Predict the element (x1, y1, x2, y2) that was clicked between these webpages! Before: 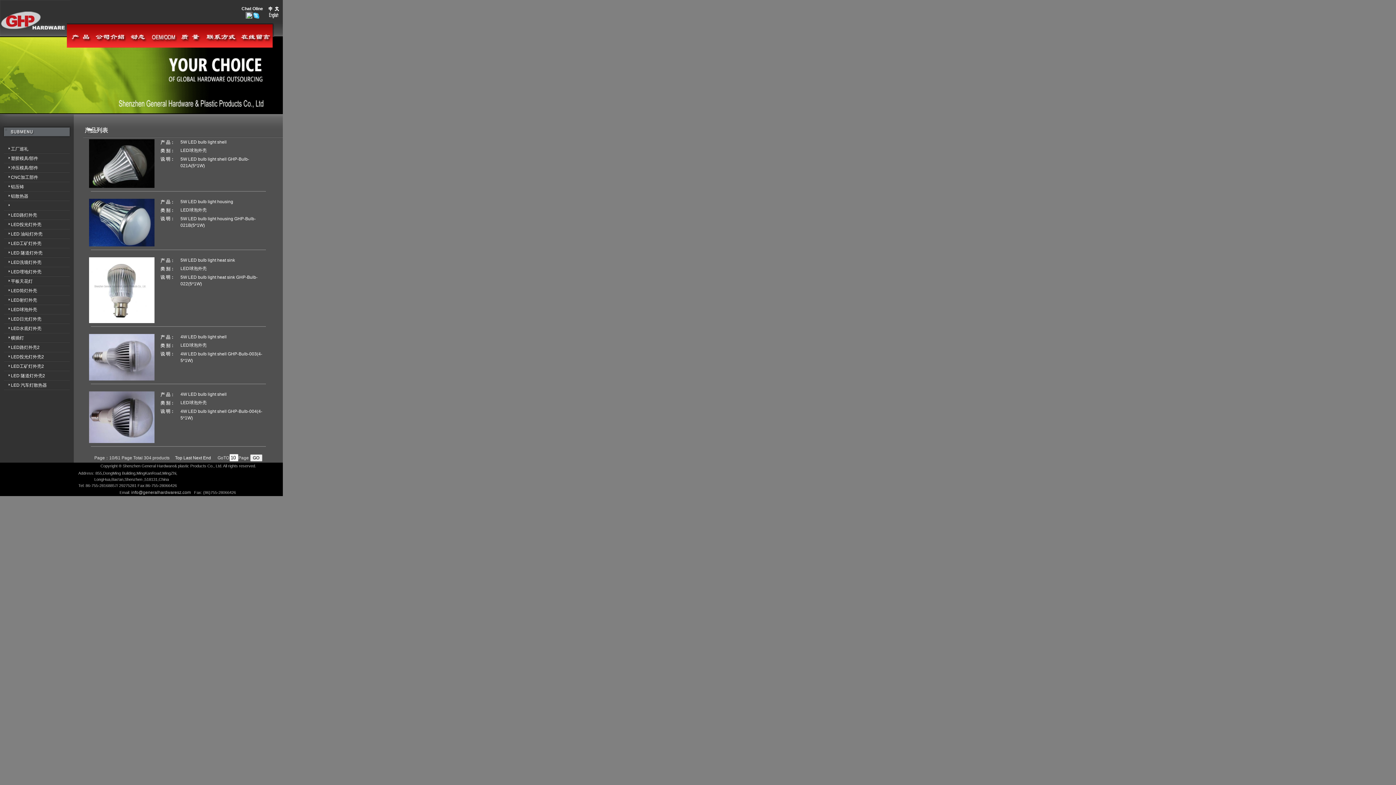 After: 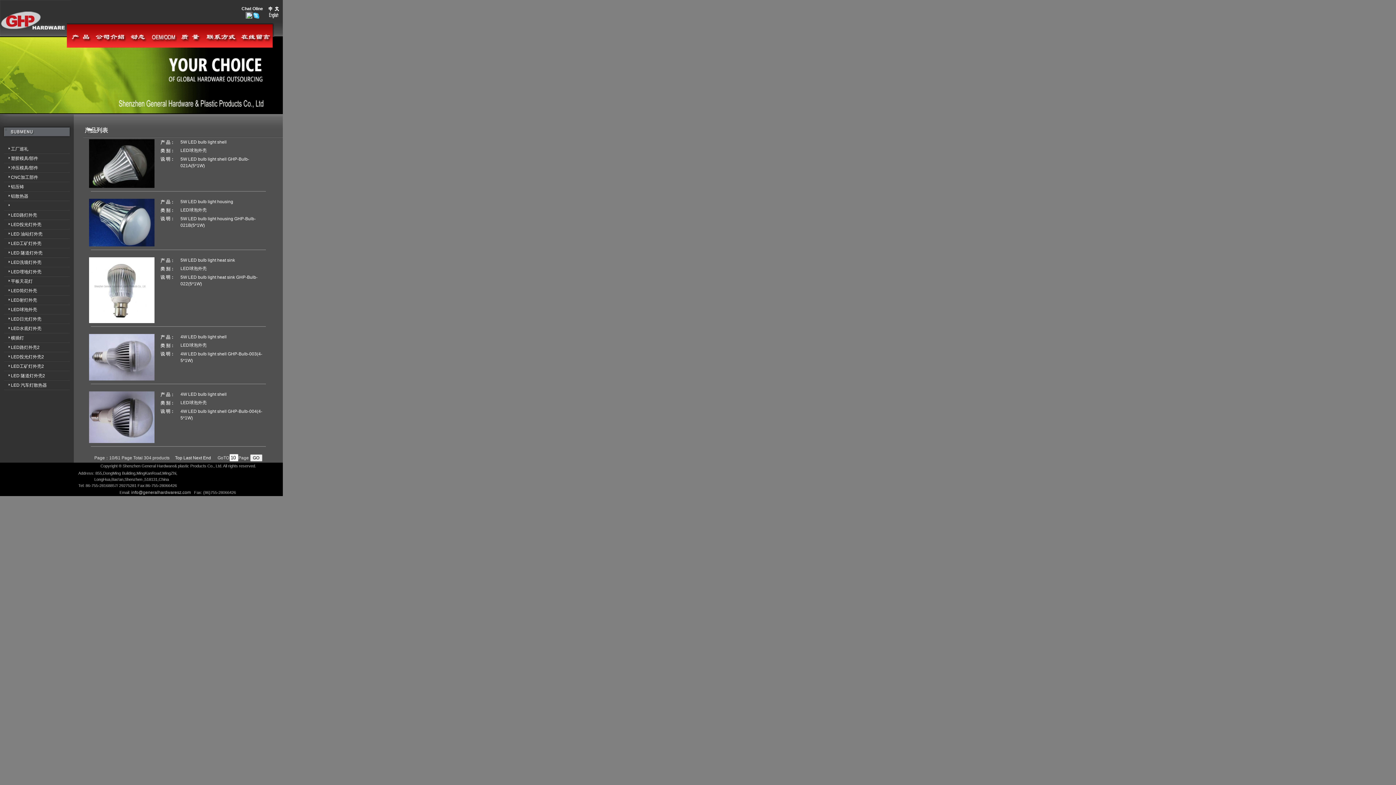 Action: bbox: (131, 490, 190, 495) label: info@generalhardwaresz.com